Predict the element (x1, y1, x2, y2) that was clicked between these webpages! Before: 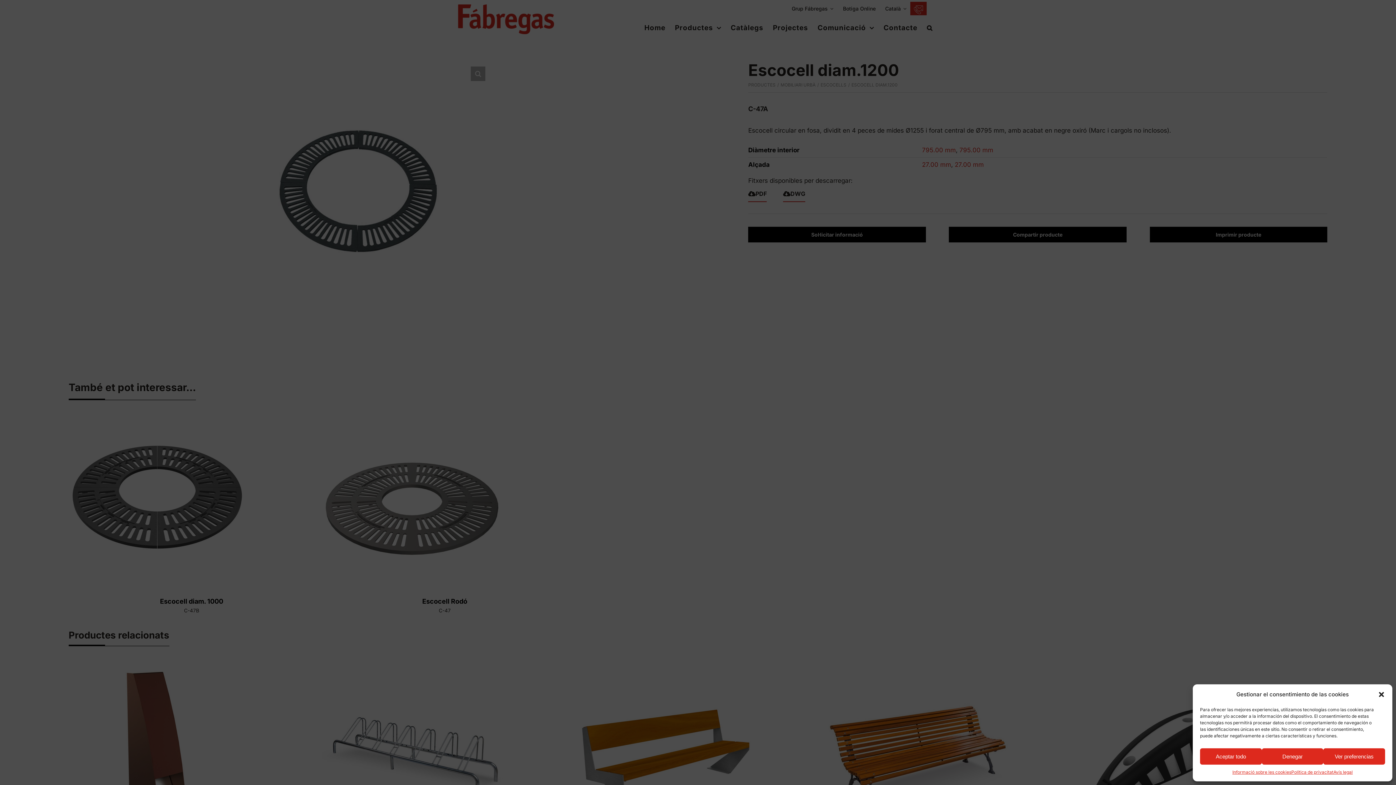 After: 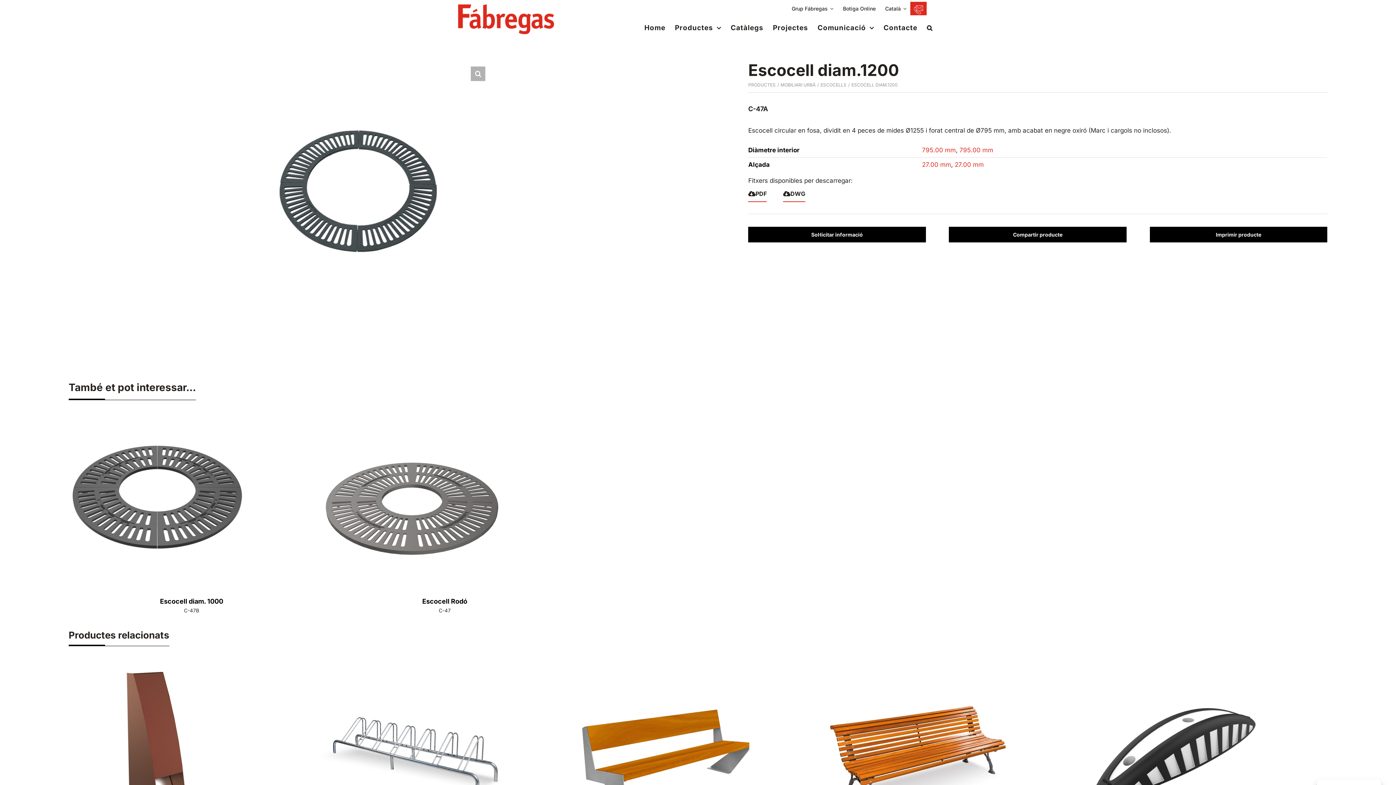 Action: bbox: (1378, 691, 1385, 698) label: Tanca la finestra